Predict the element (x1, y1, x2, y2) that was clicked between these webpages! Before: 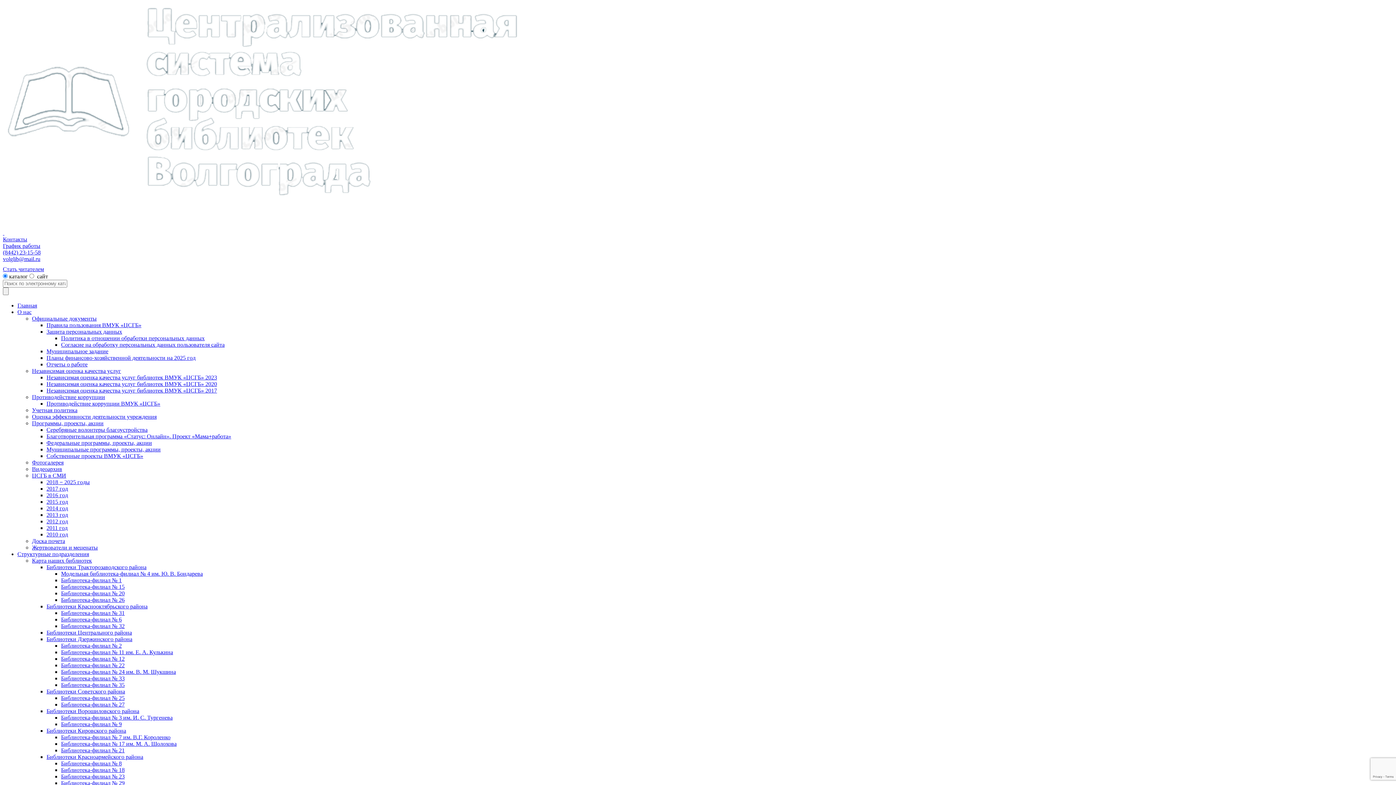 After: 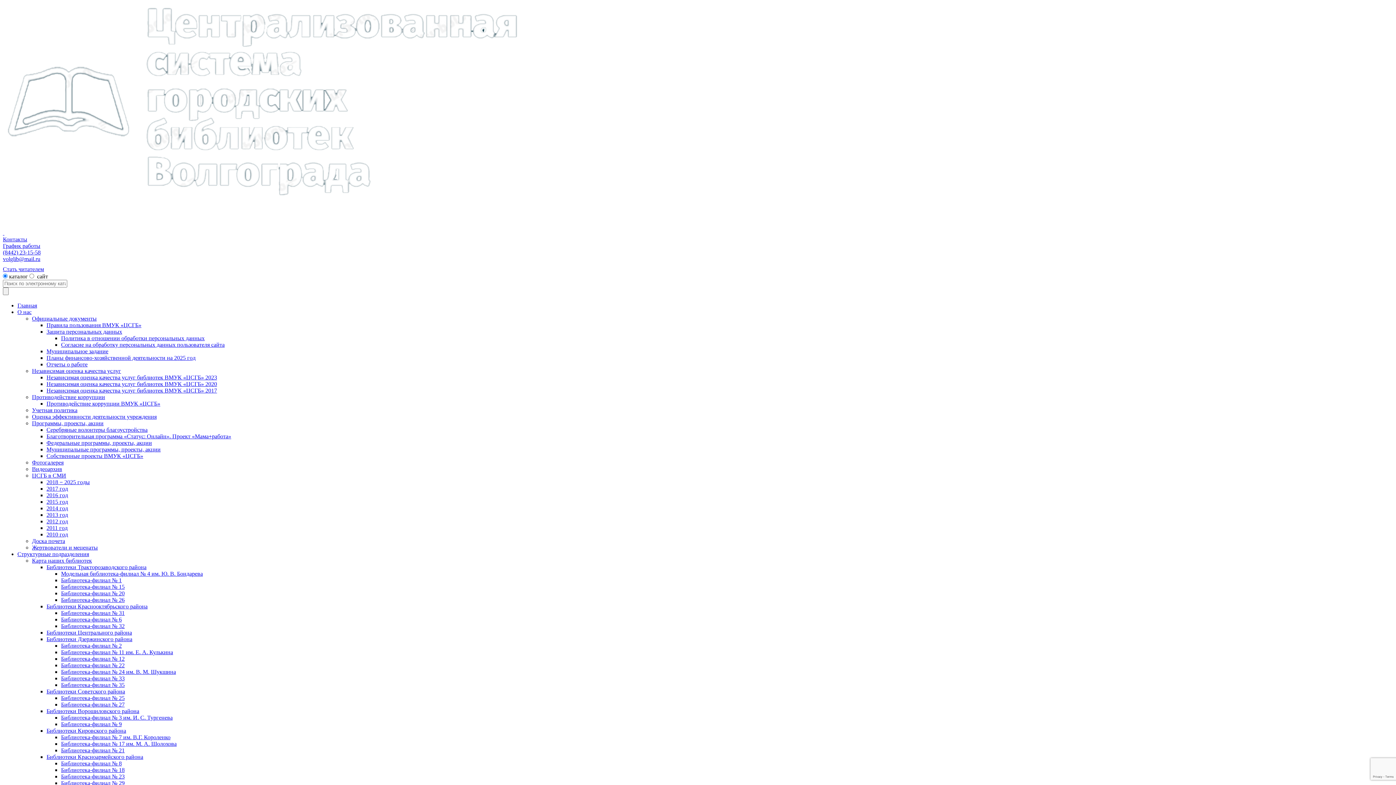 Action: bbox: (61, 623, 124, 629) label: Библиотека-филиал № 32